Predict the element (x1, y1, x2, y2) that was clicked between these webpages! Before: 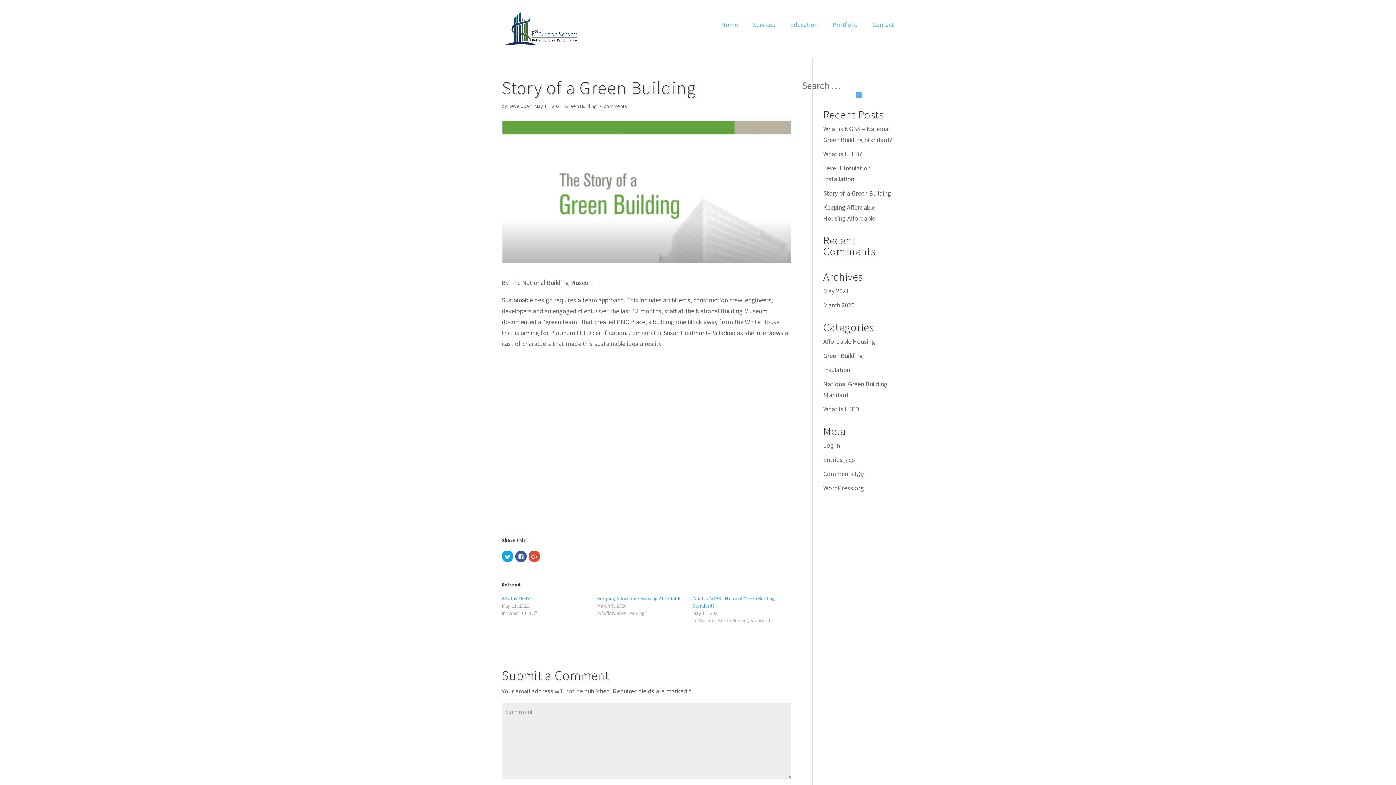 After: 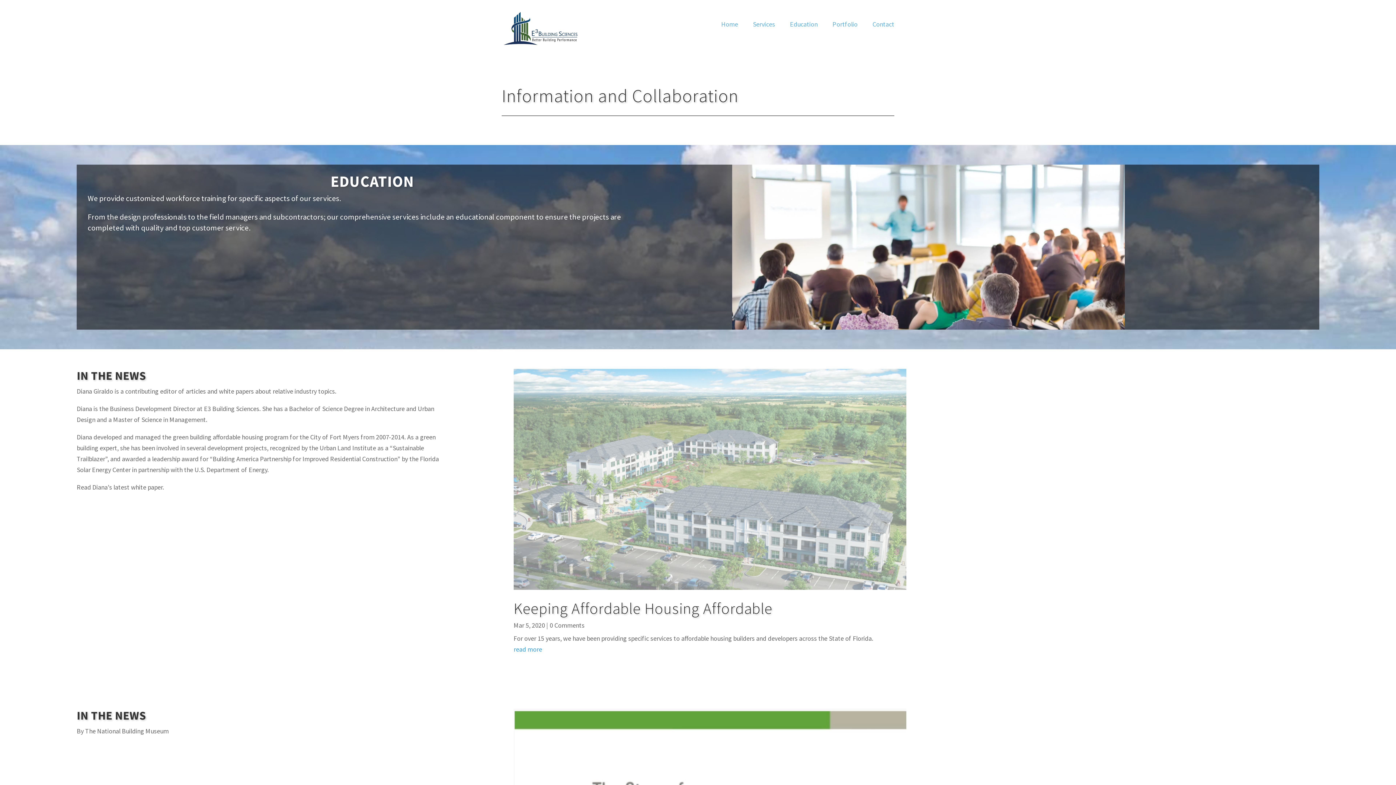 Action: label: Education bbox: (783, 21, 824, 27)